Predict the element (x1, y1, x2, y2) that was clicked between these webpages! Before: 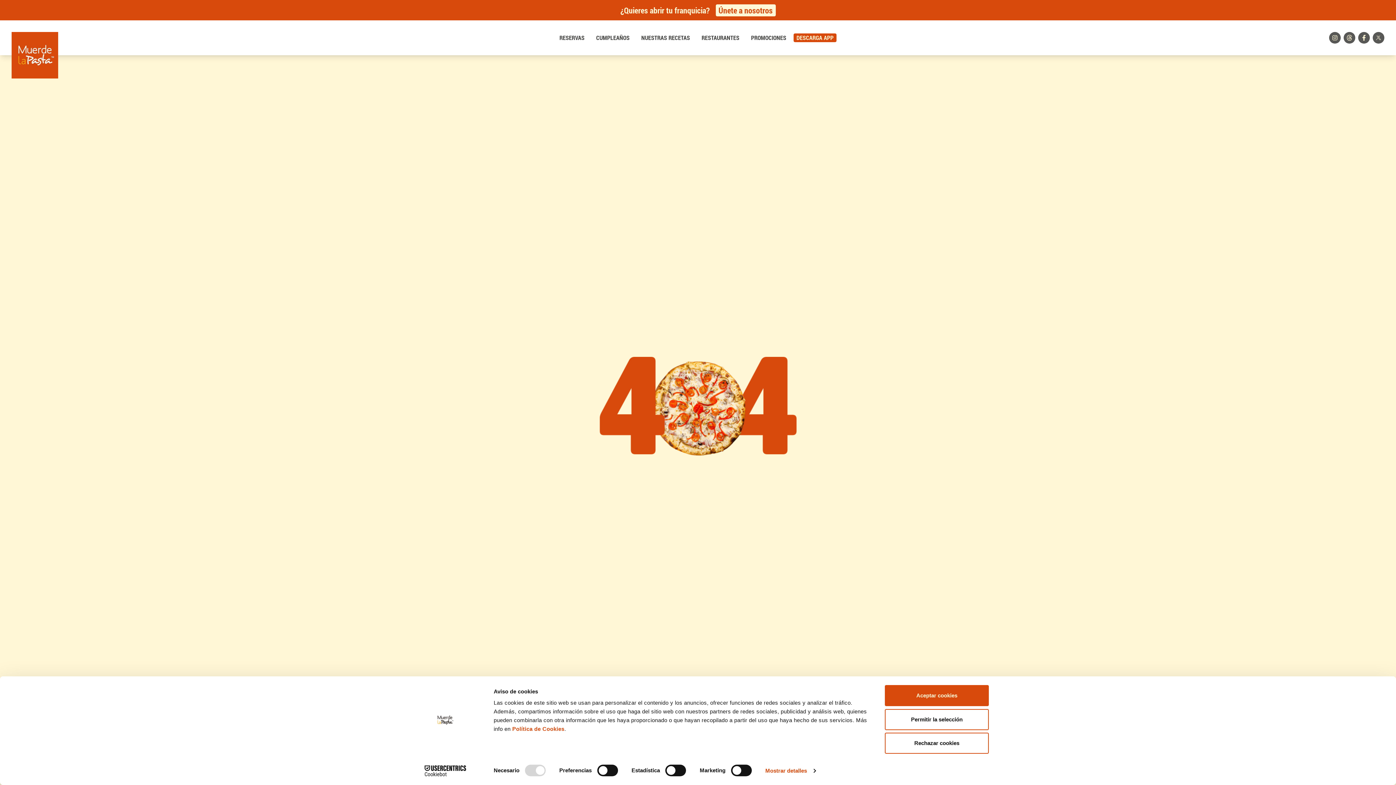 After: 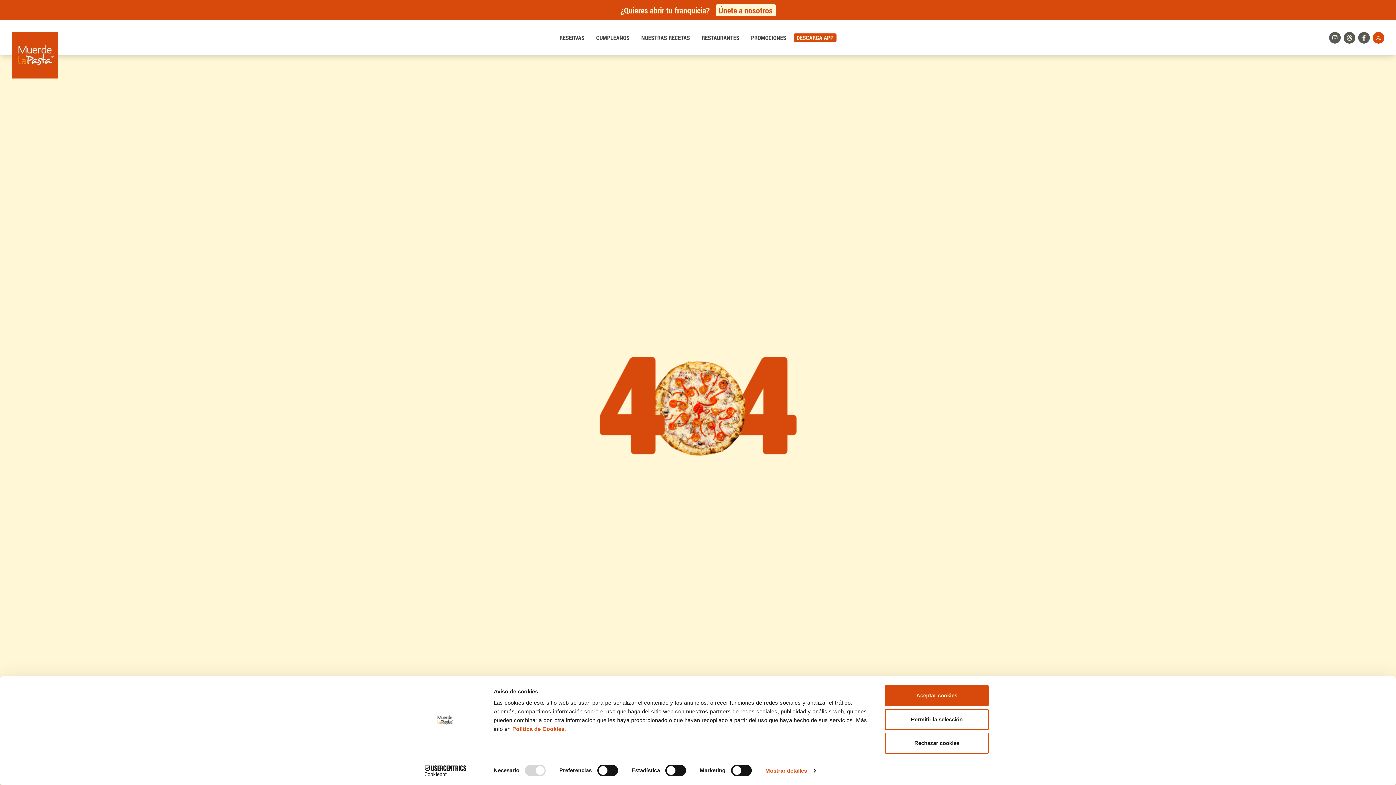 Action: bbox: (1373, 32, 1384, 43)